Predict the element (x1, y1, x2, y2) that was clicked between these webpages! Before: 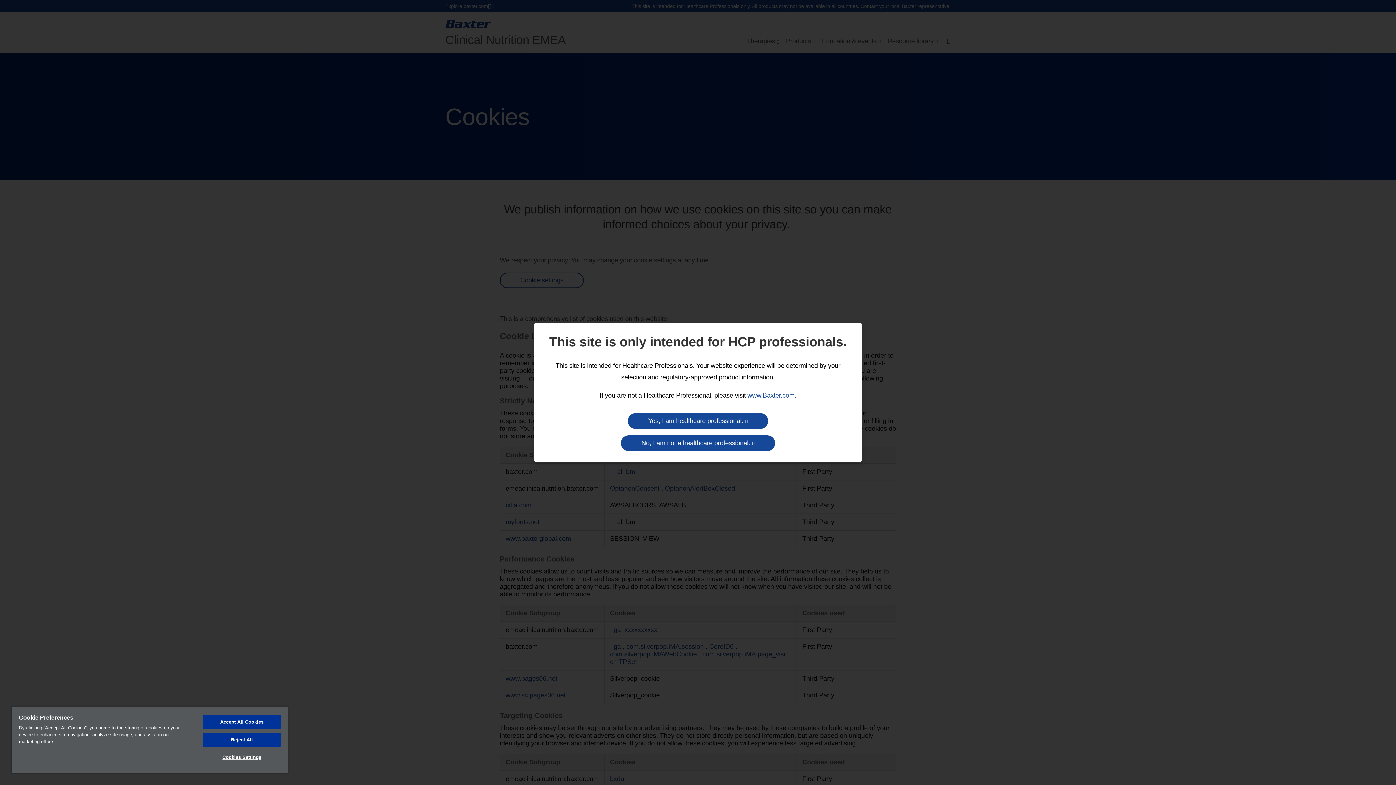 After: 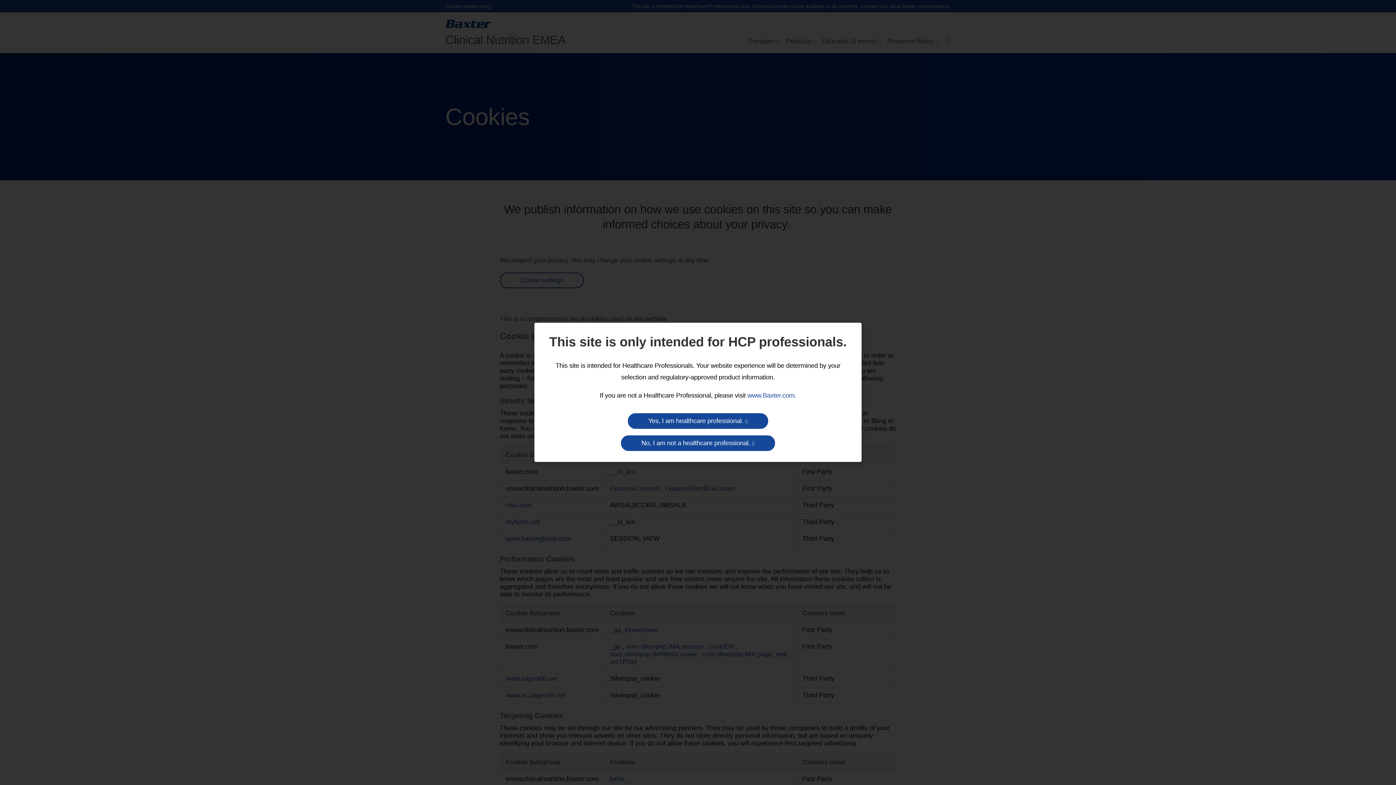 Action: bbox: (203, 733, 280, 747) label: Reject All